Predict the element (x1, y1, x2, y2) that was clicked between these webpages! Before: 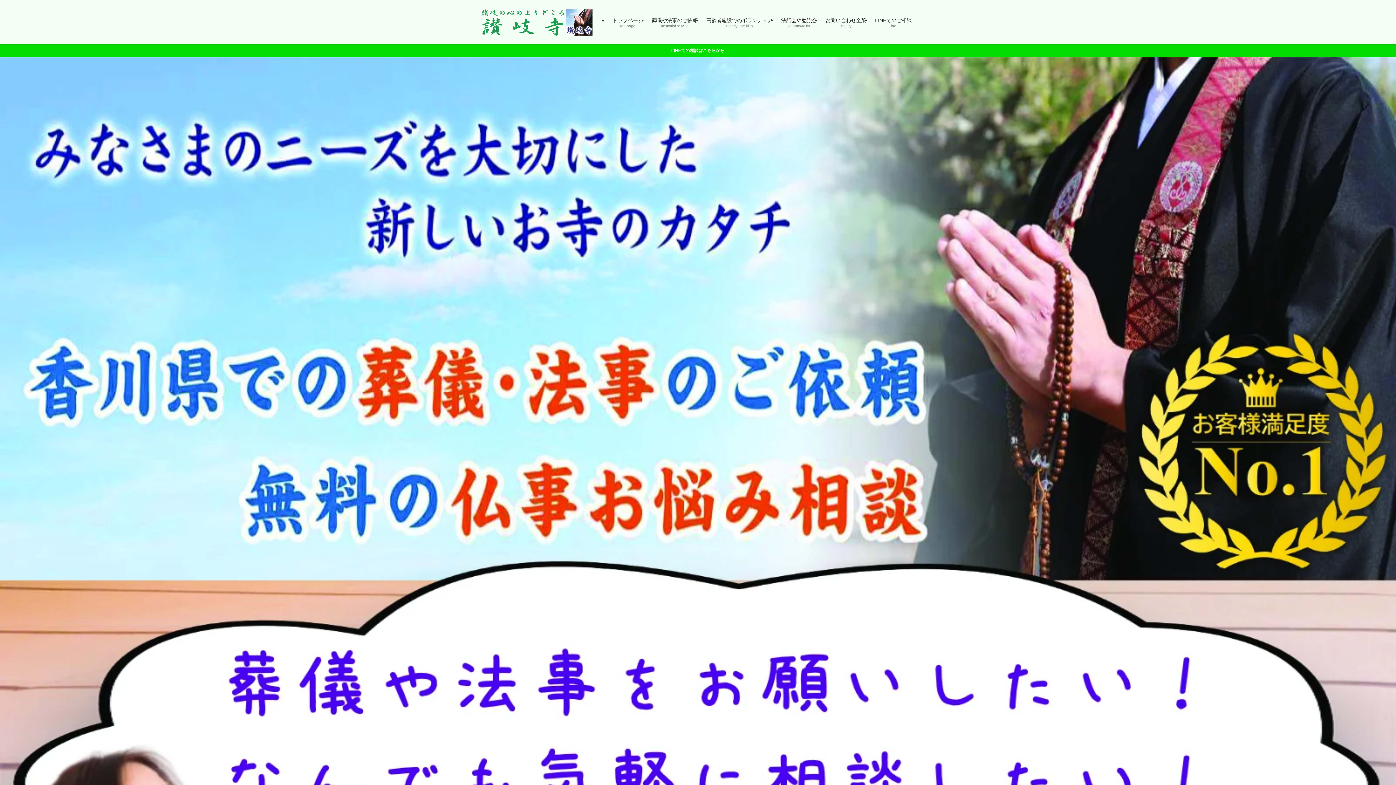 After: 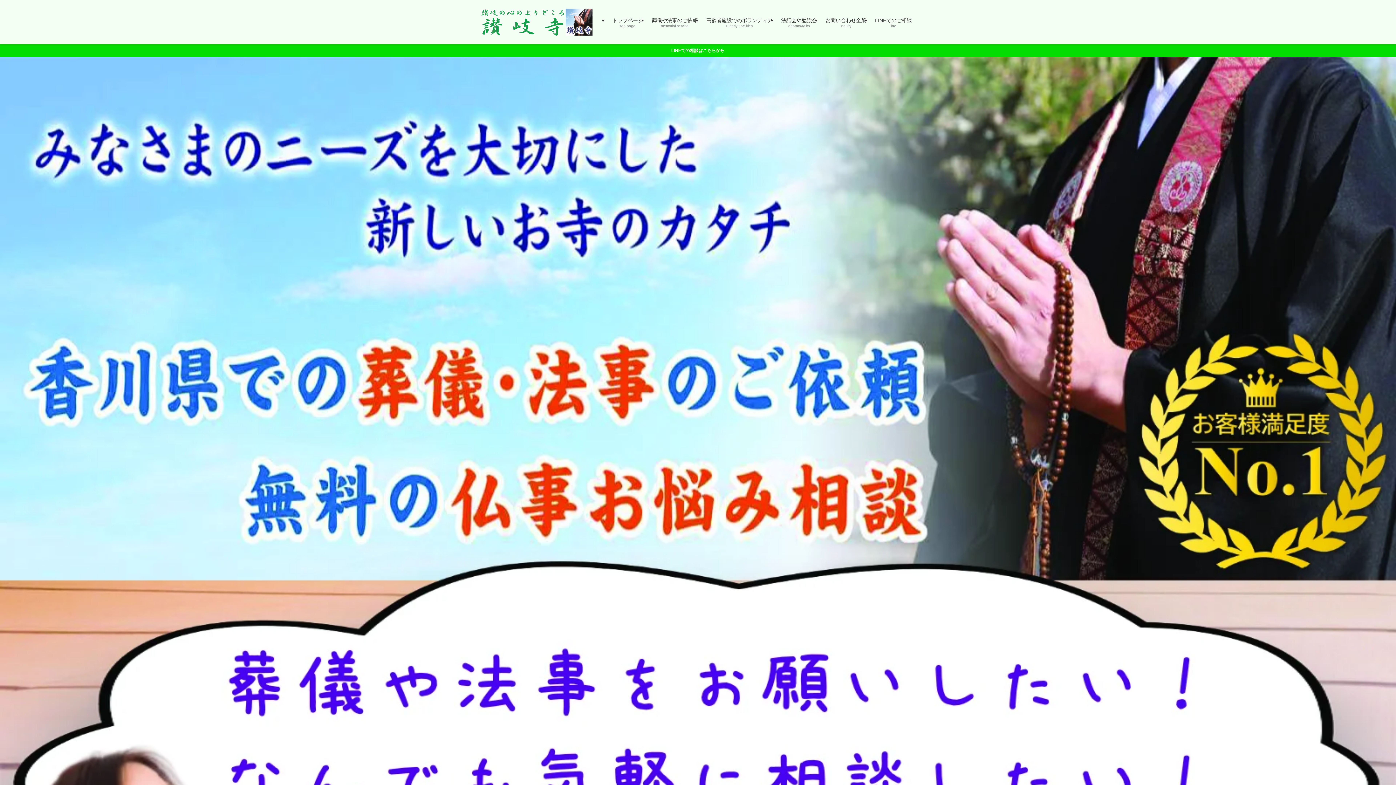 Action: bbox: (608, 0, 647, 44) label: トップページ
top page